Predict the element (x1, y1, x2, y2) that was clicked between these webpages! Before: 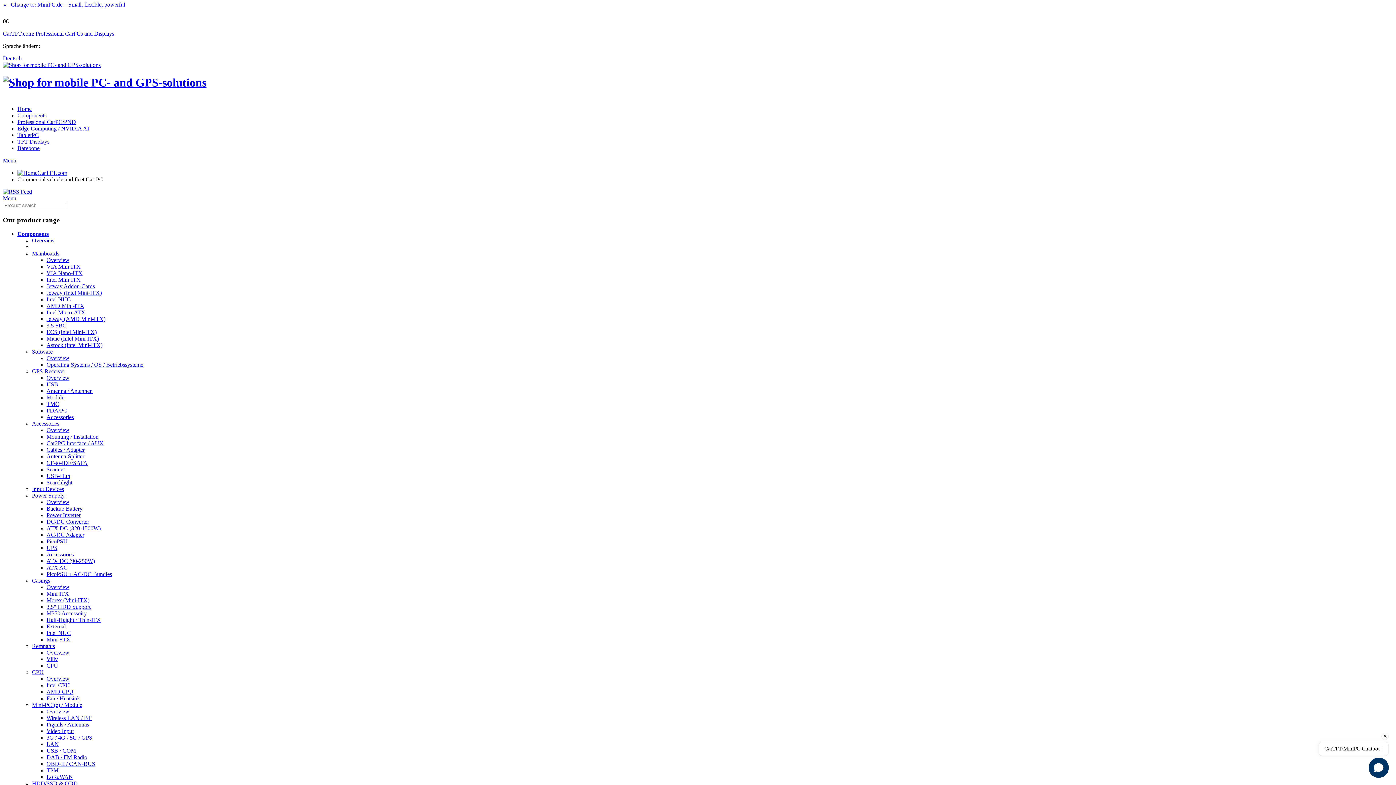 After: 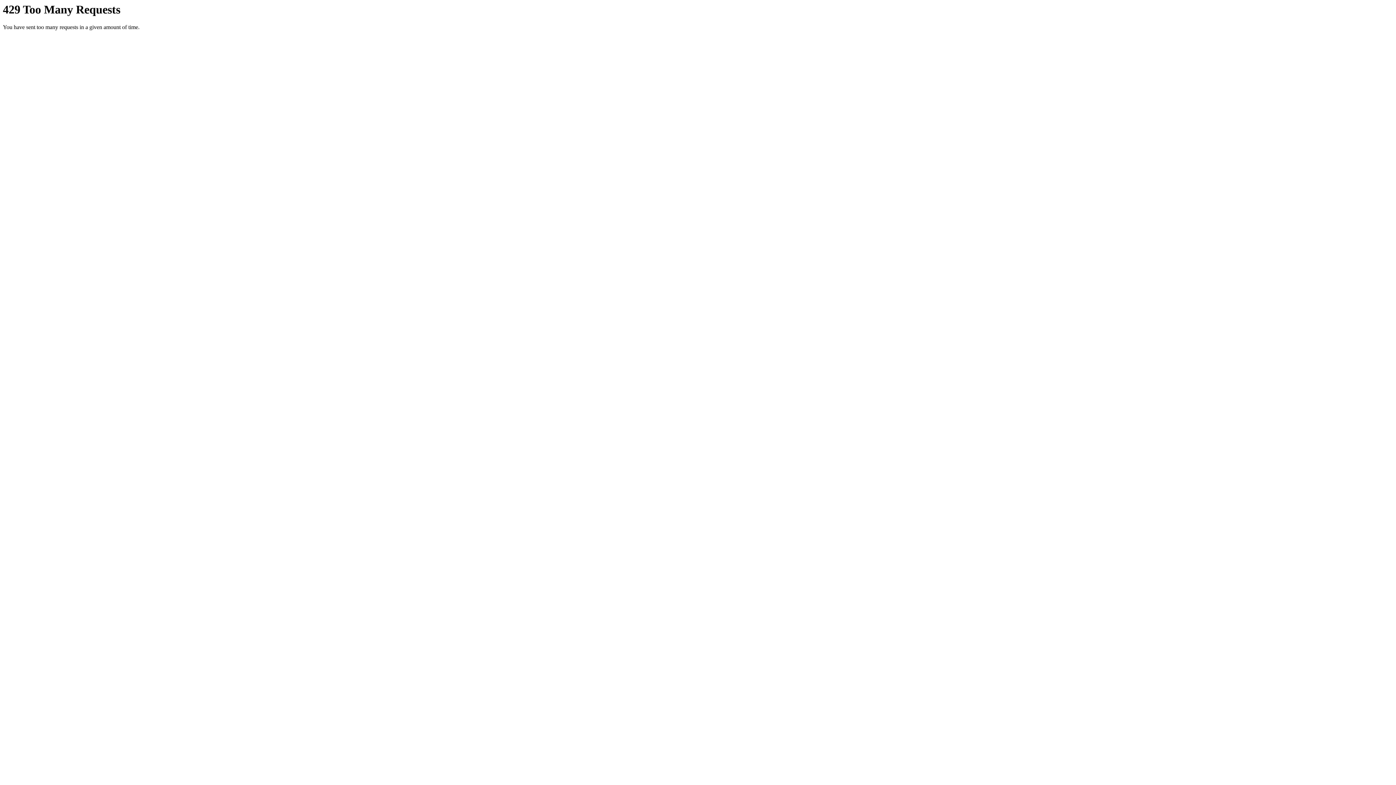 Action: label: Casings bbox: (32, 577, 50, 584)